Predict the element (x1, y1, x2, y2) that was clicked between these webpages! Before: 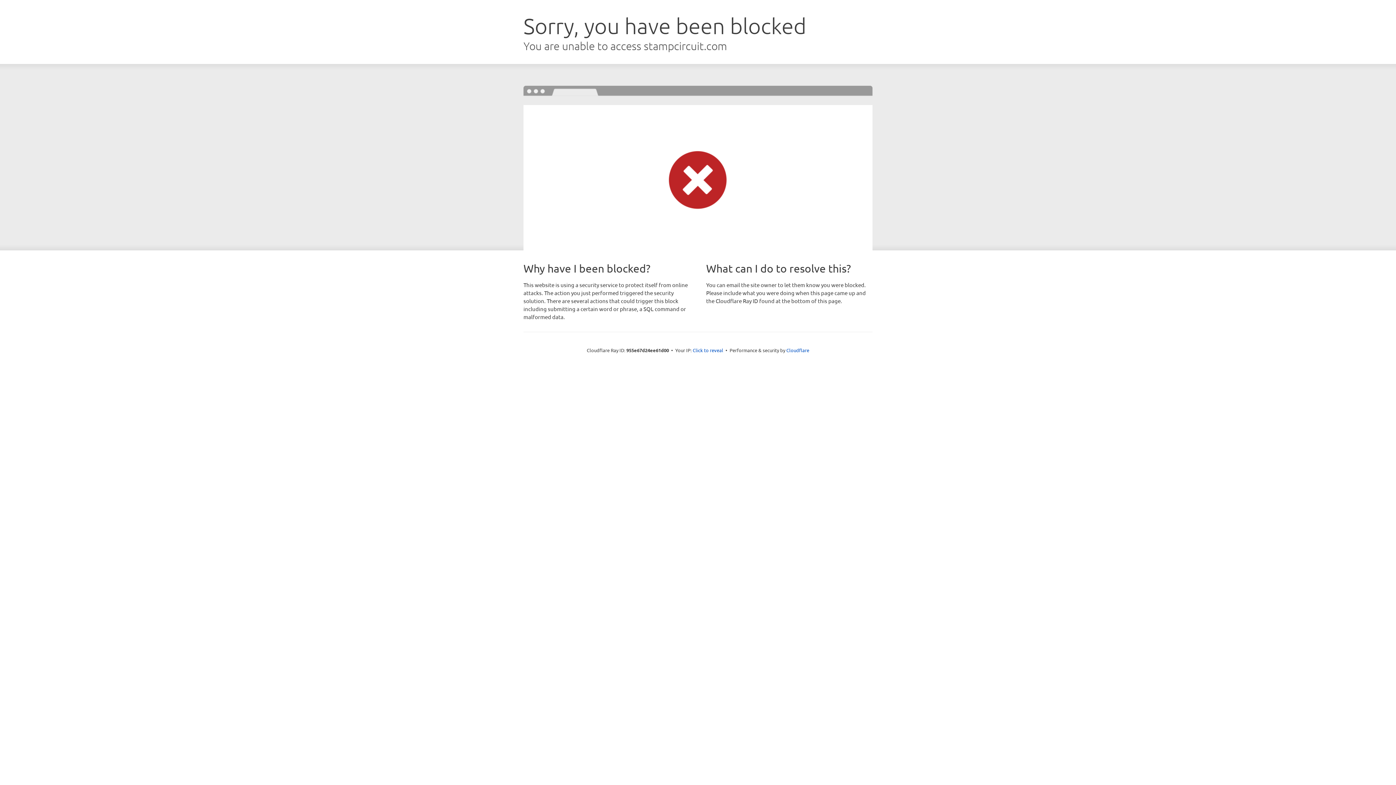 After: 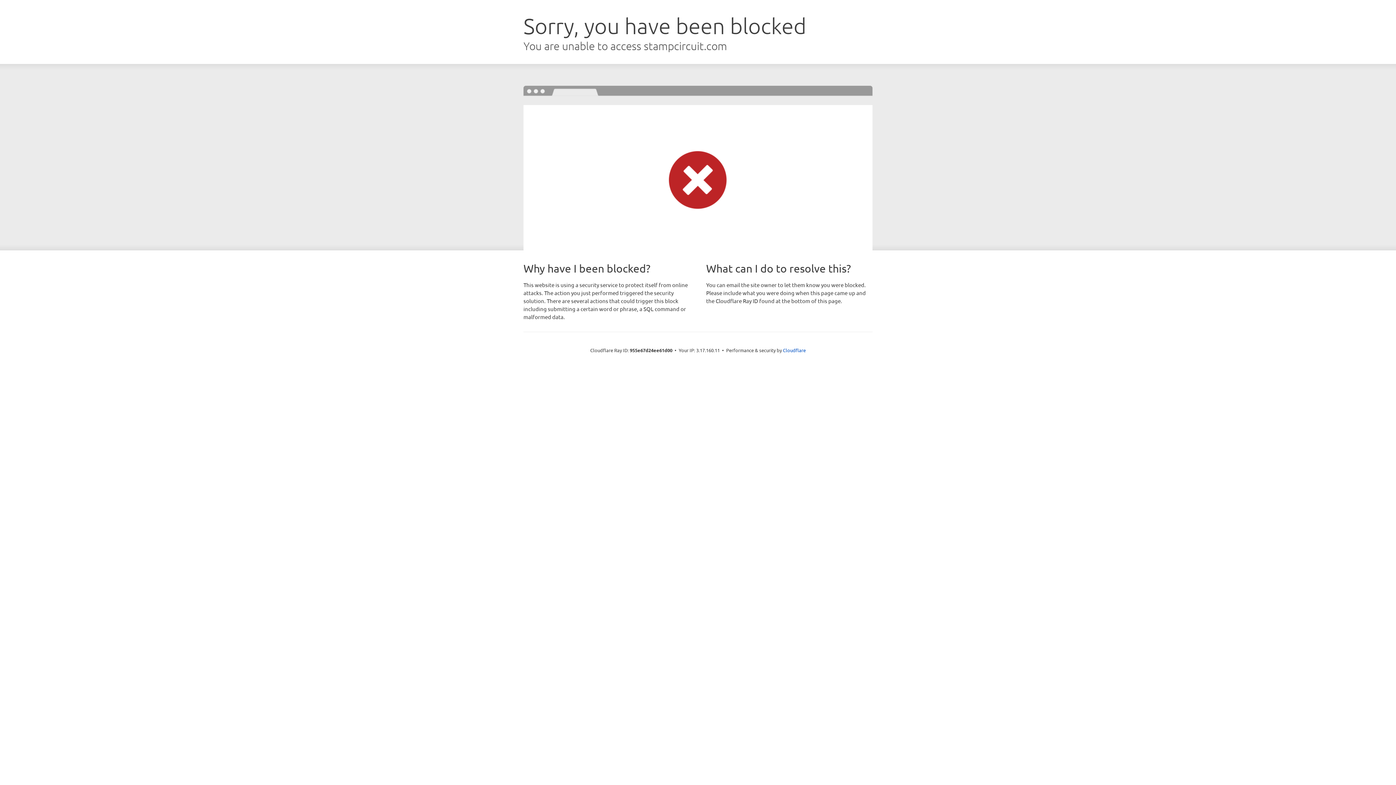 Action: bbox: (692, 346, 723, 353) label: Click to reveal